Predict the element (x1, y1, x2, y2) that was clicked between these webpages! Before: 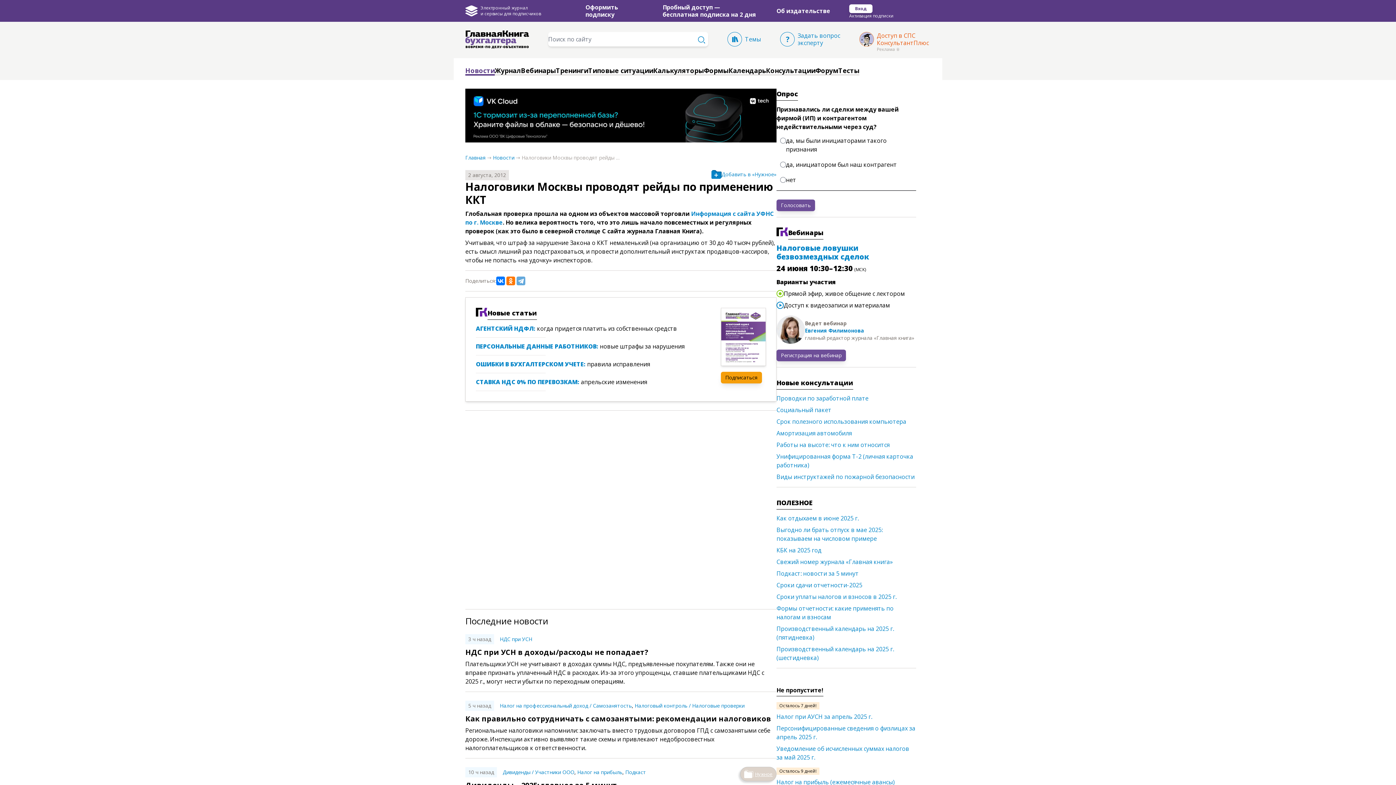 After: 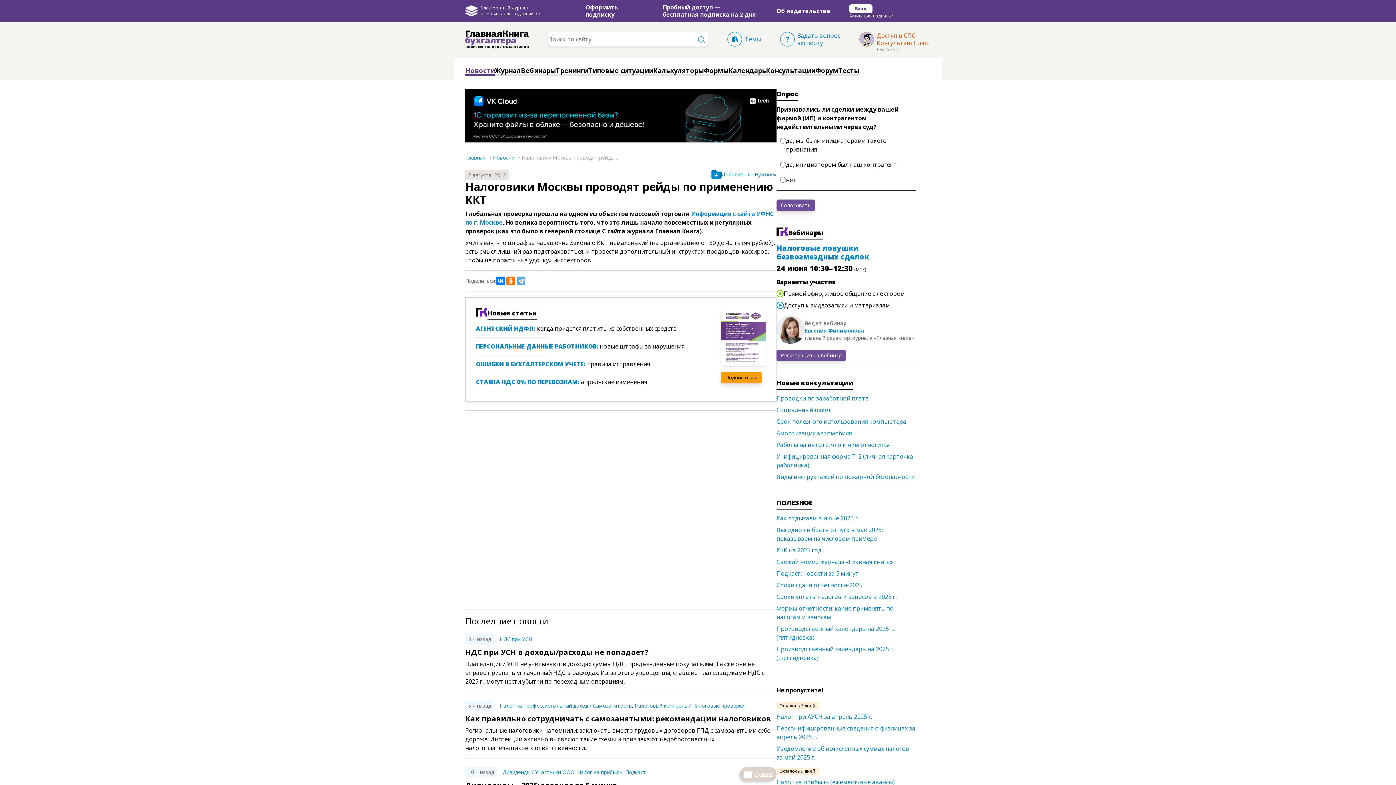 Action: bbox: (465, 88, 776, 142)